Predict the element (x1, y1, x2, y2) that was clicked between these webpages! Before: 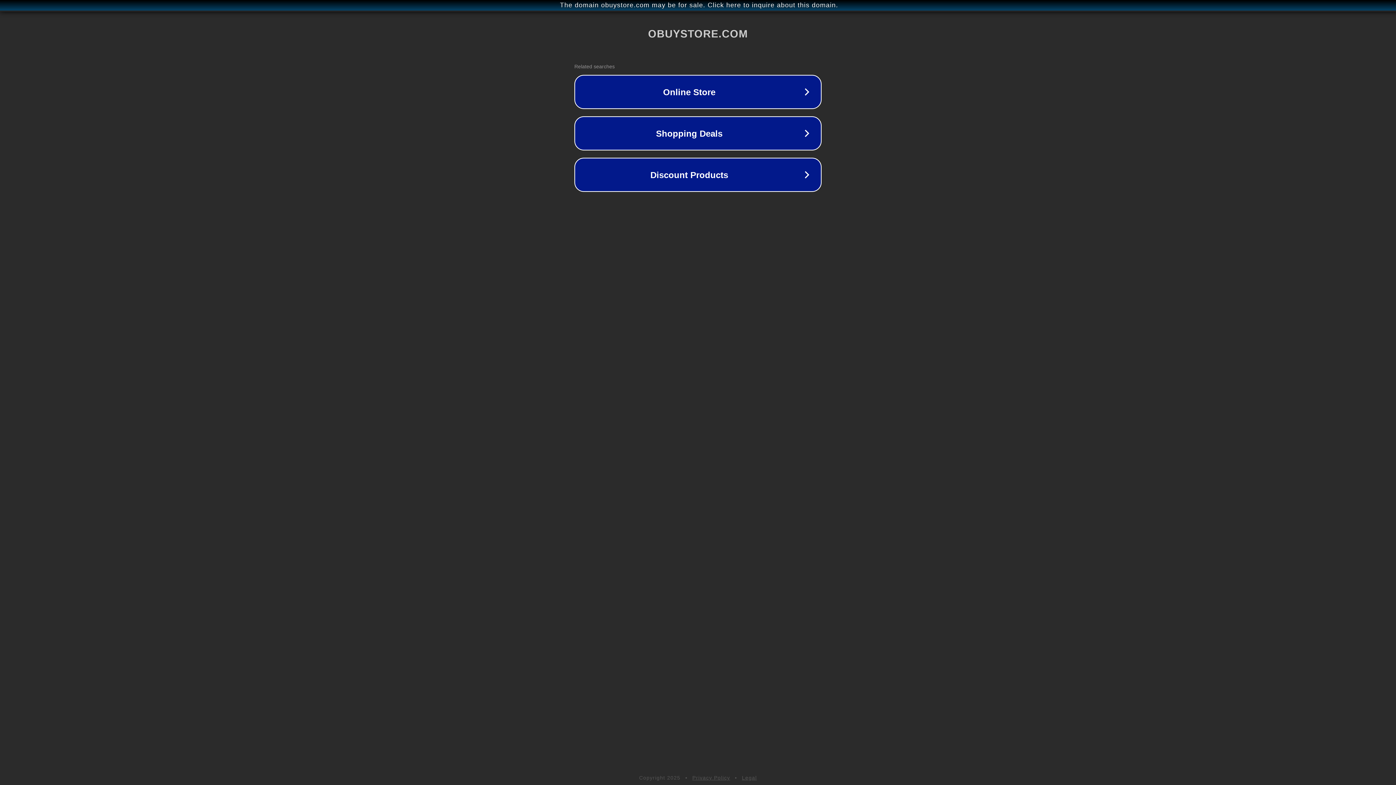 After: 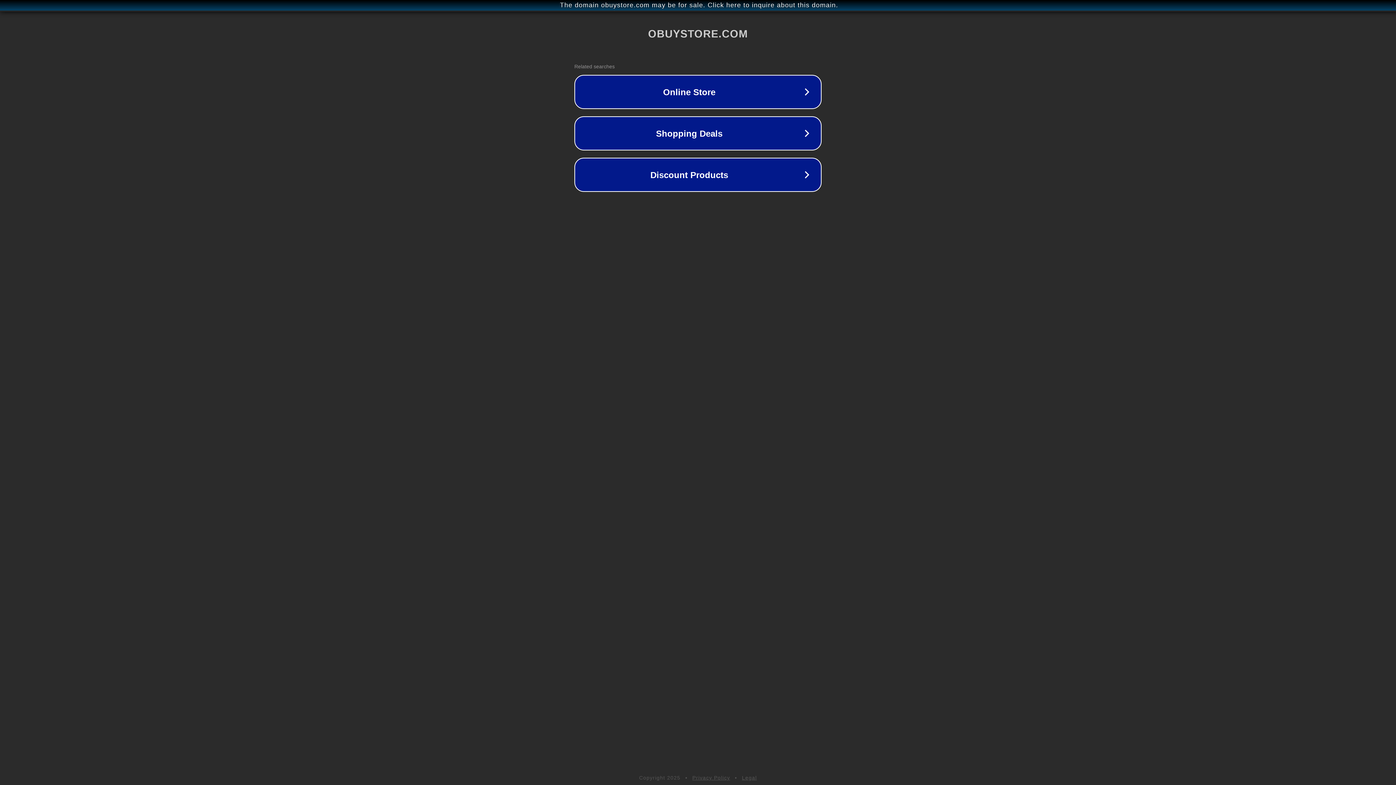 Action: label: Privacy Policy bbox: (692, 775, 730, 781)